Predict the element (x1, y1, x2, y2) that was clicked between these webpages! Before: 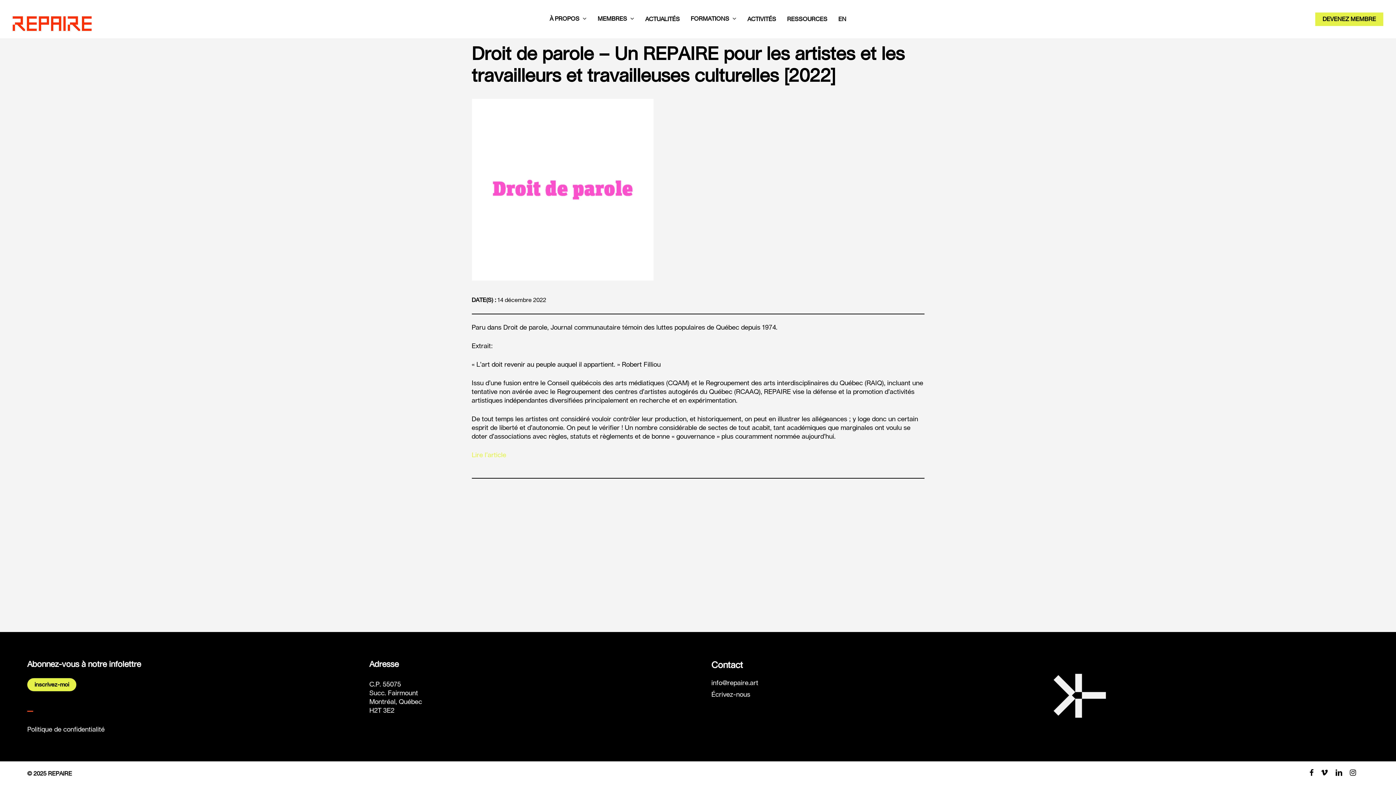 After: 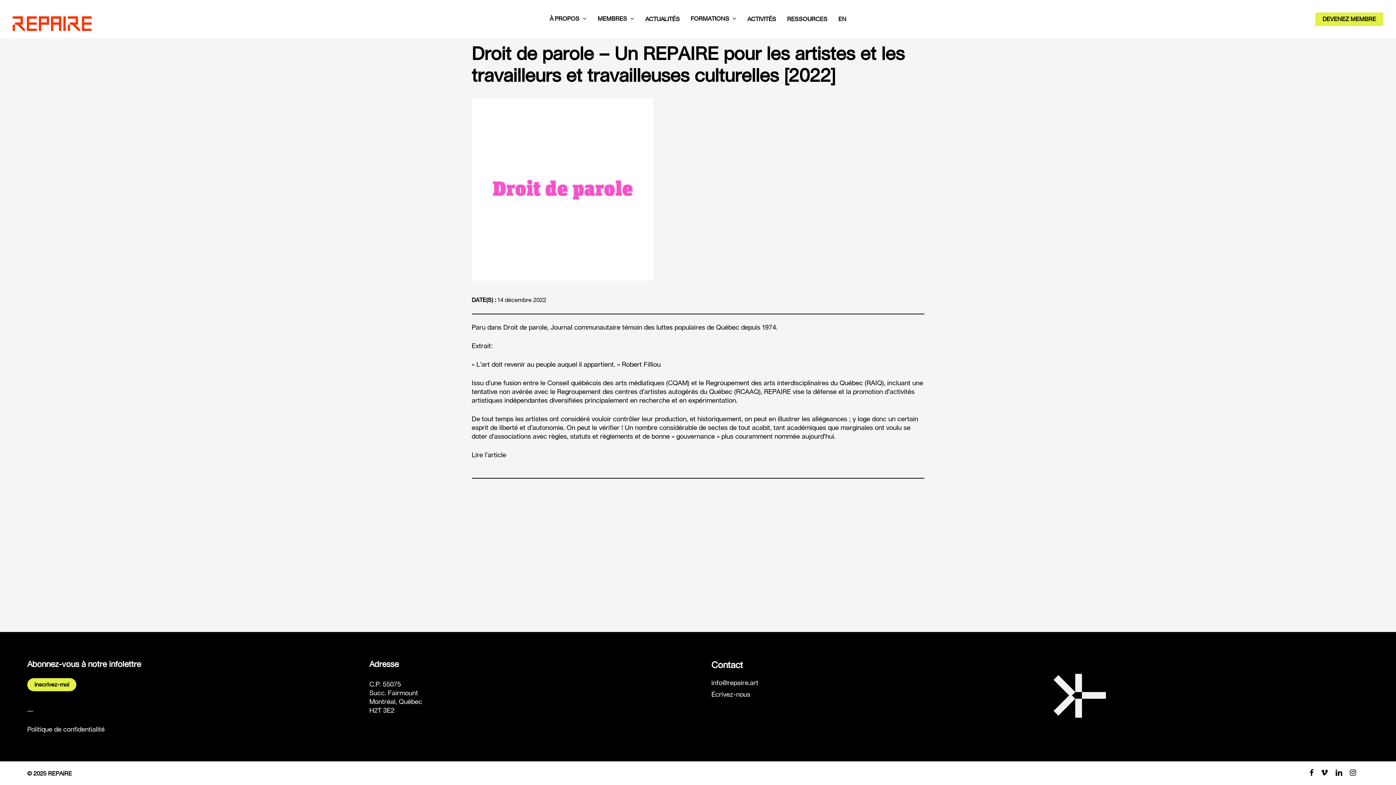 Action: bbox: (471, 452, 506, 458) label: Lire l’article